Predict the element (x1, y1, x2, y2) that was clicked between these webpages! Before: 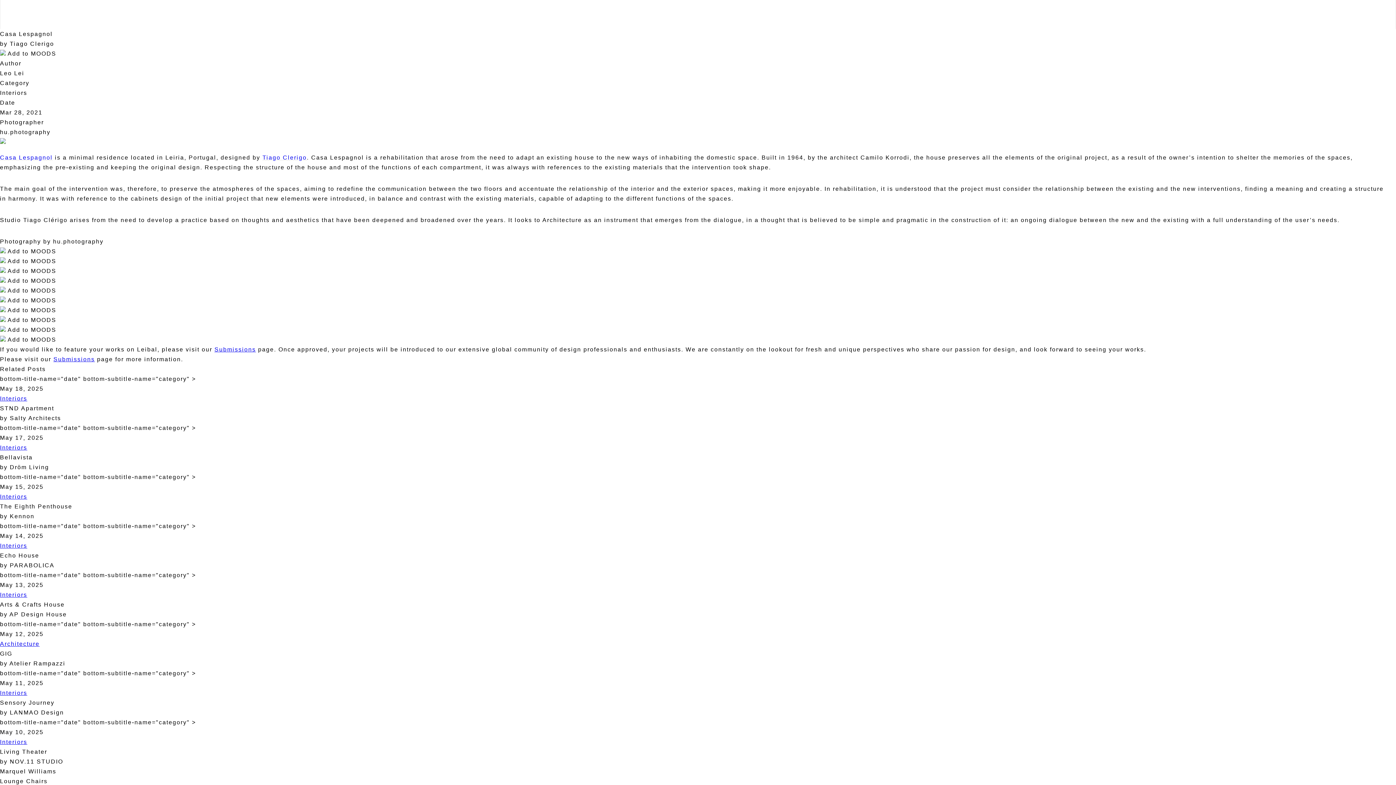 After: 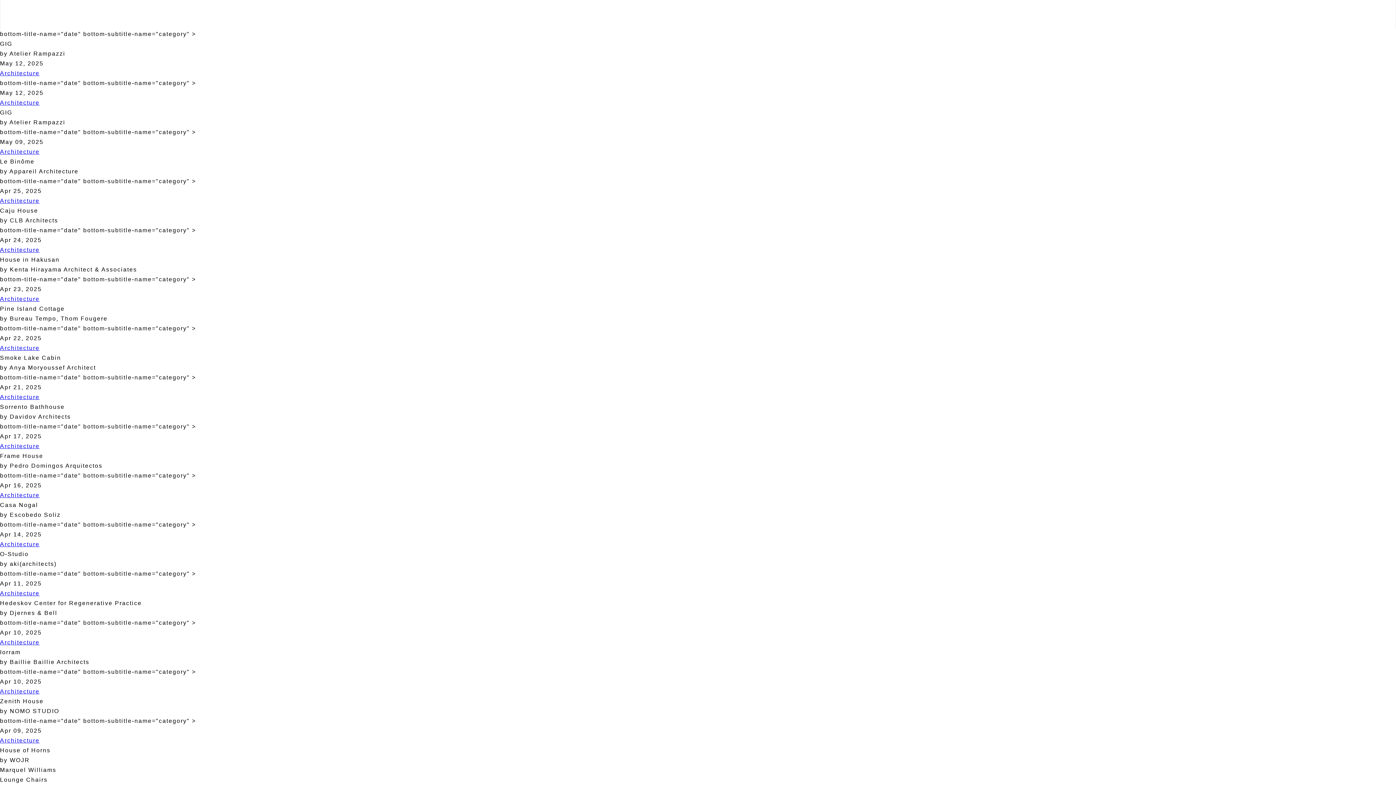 Action: bbox: (0, 641, 39, 647) label: Architecture